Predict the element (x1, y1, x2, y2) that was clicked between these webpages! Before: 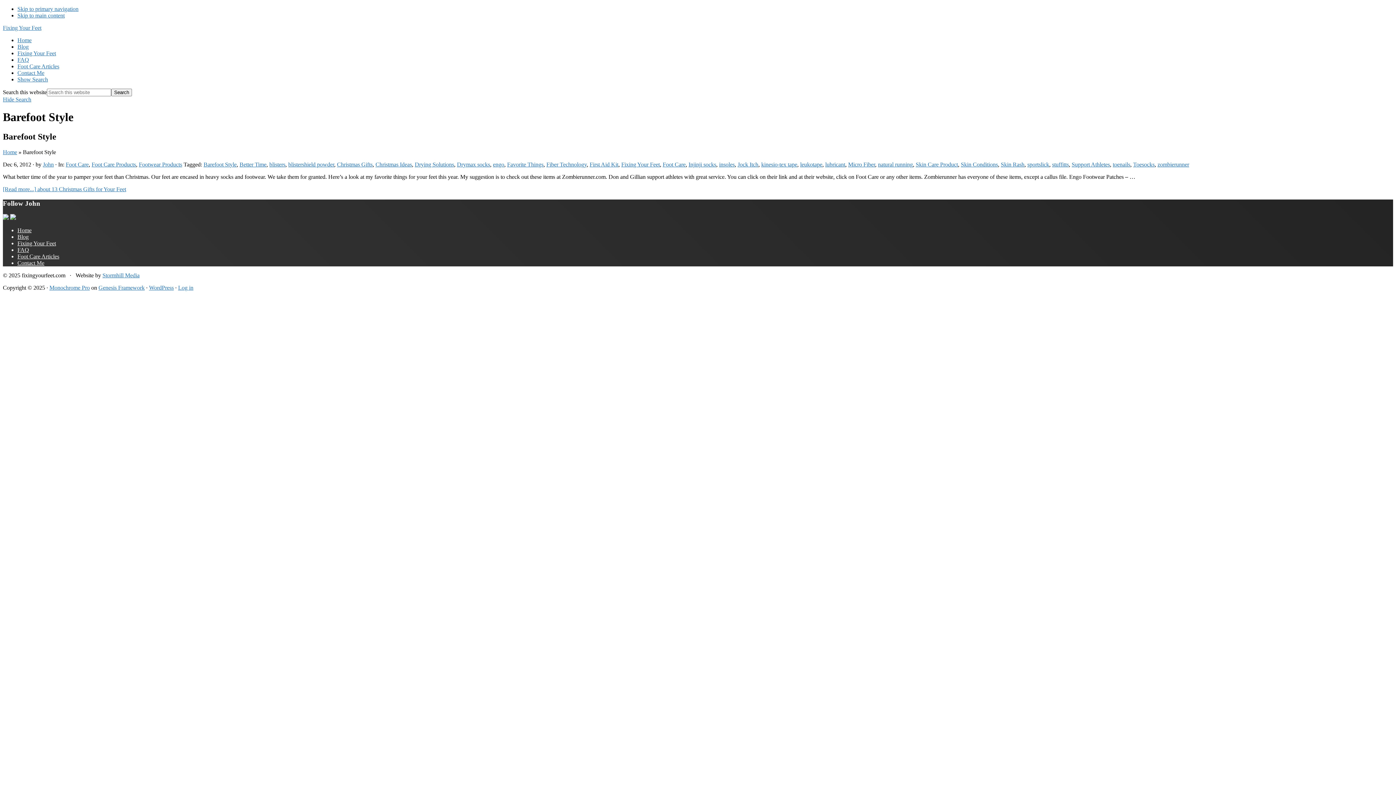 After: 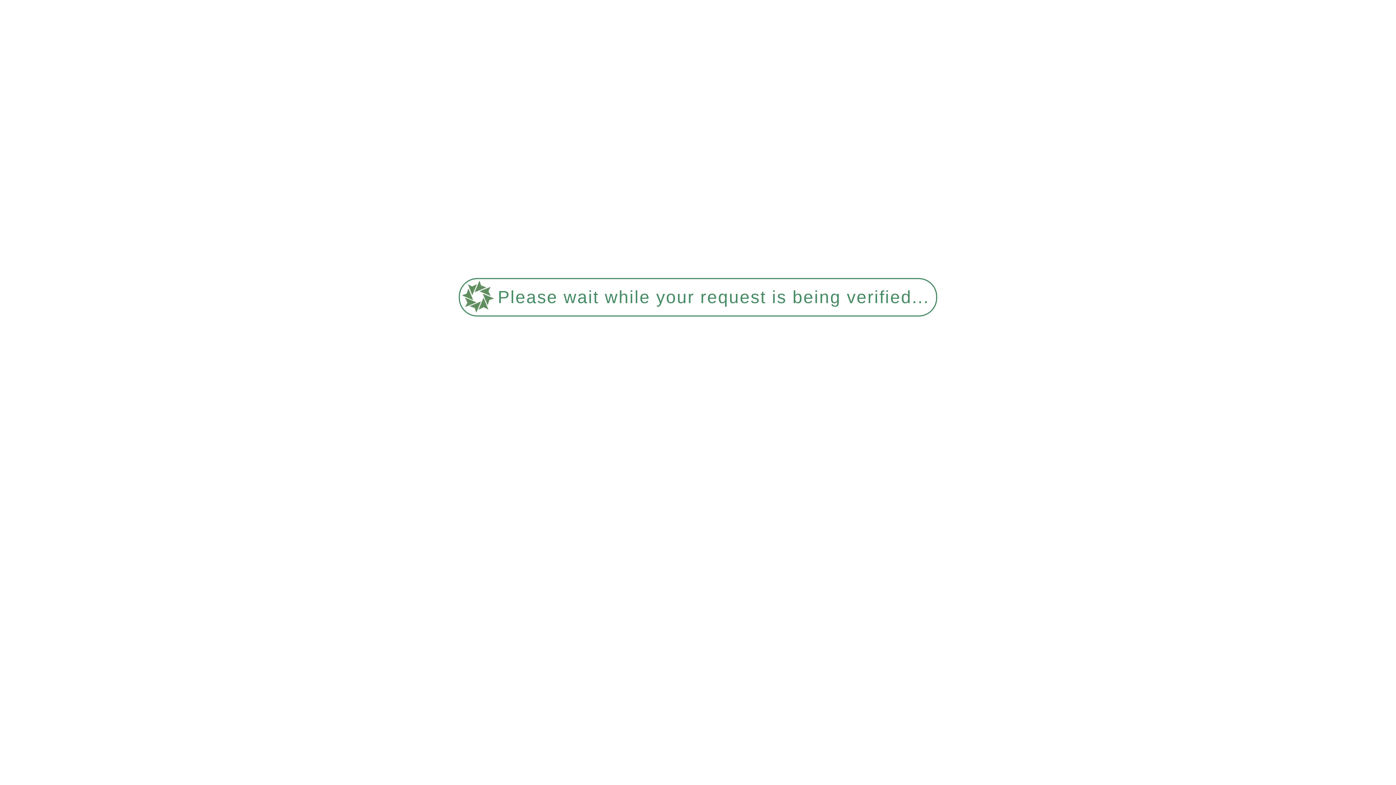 Action: label: Christmas Gifts bbox: (337, 161, 372, 167)